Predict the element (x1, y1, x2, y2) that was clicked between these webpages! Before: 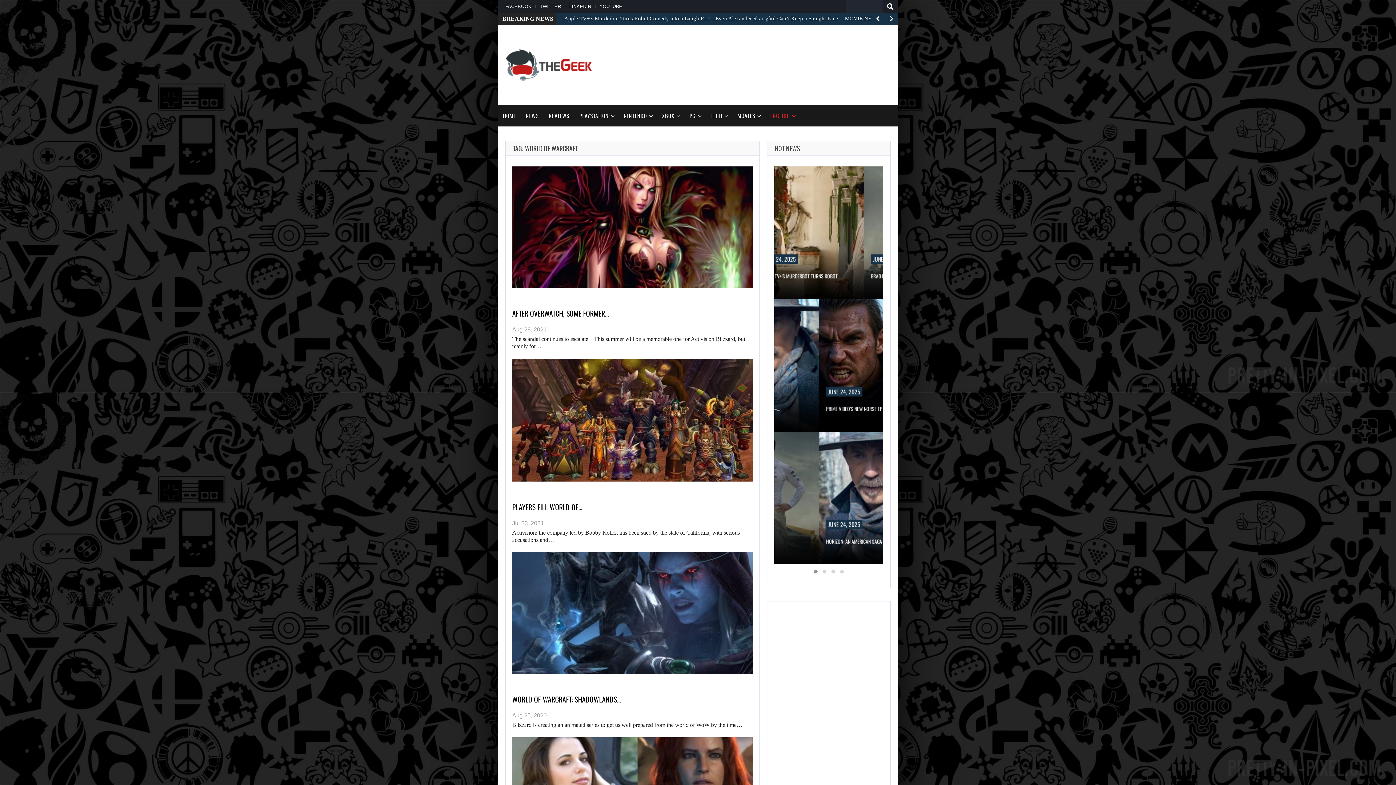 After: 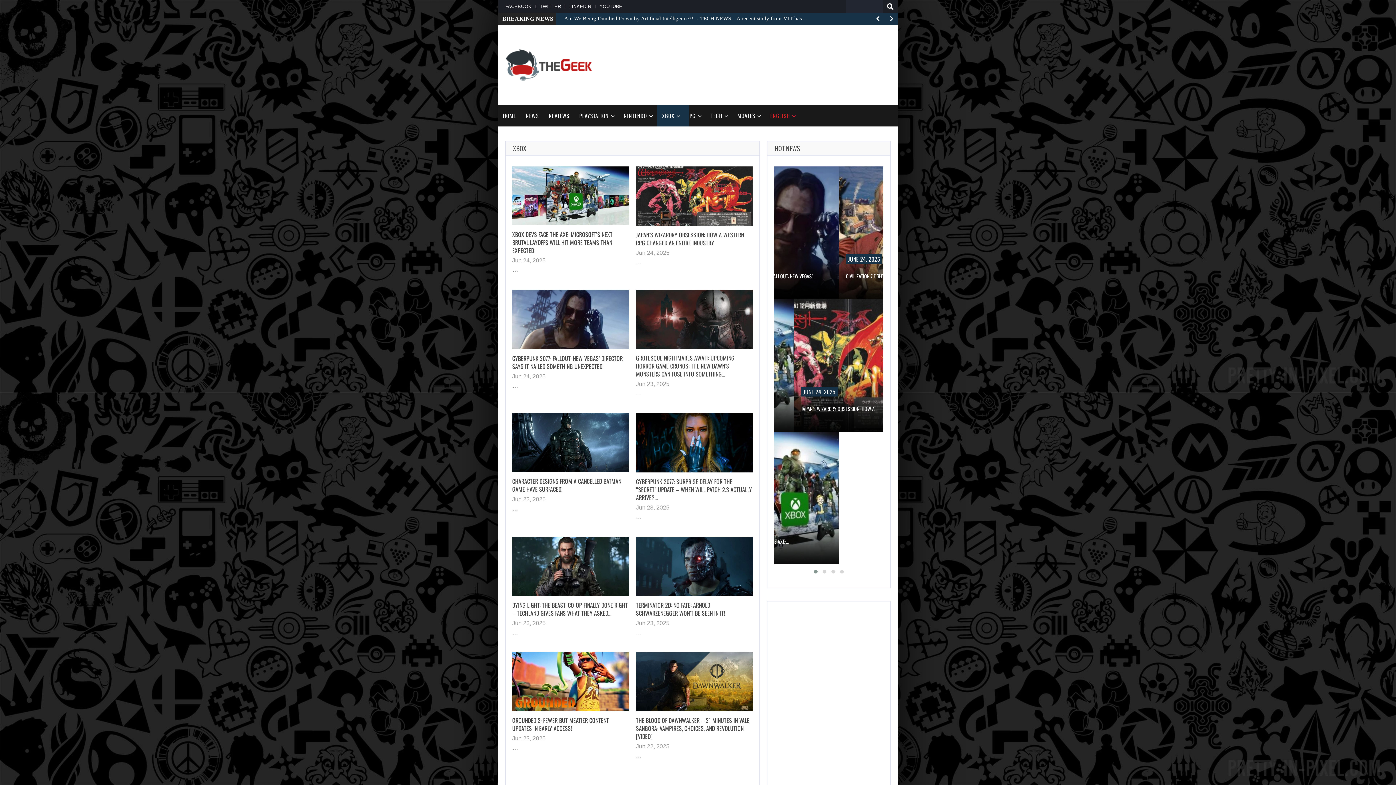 Action: bbox: (657, 104, 689, 126) label: XBOX